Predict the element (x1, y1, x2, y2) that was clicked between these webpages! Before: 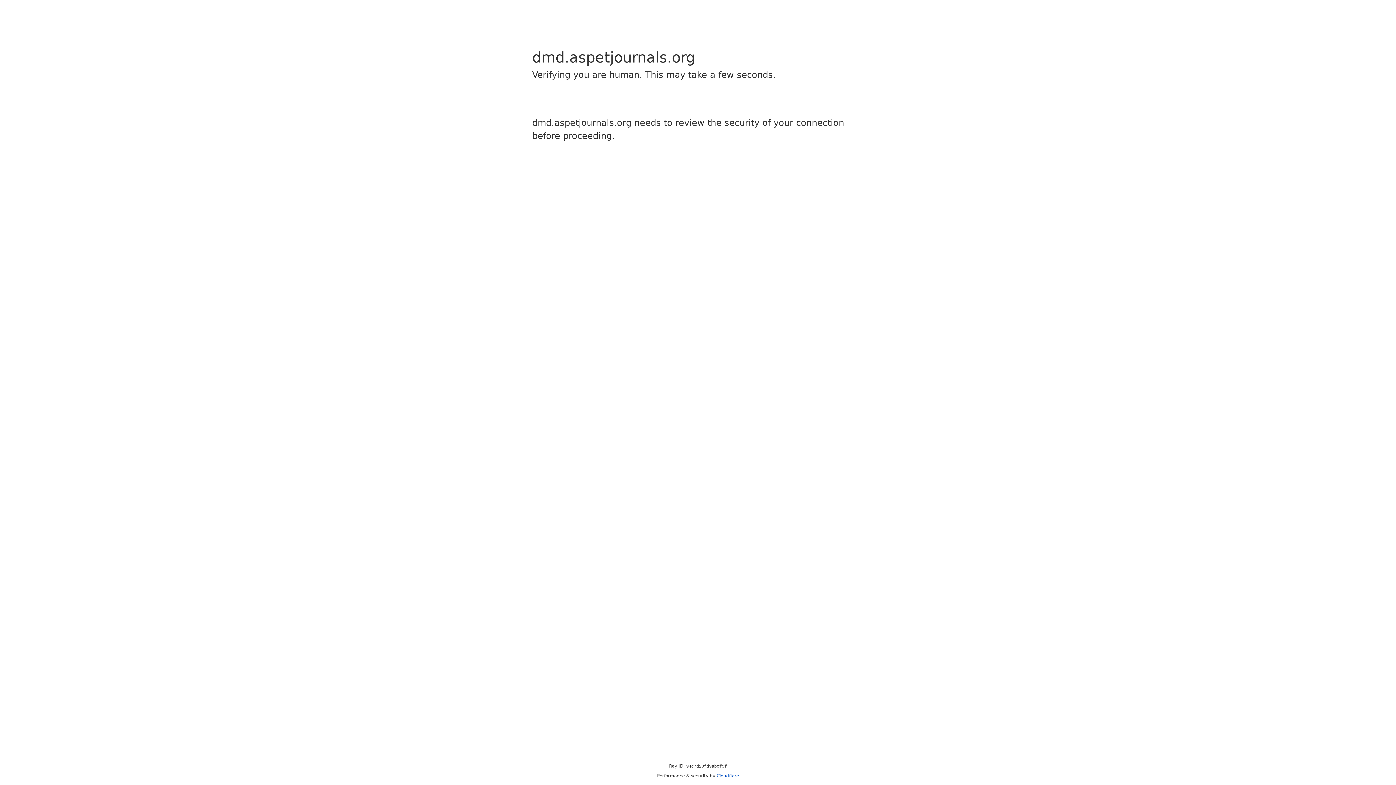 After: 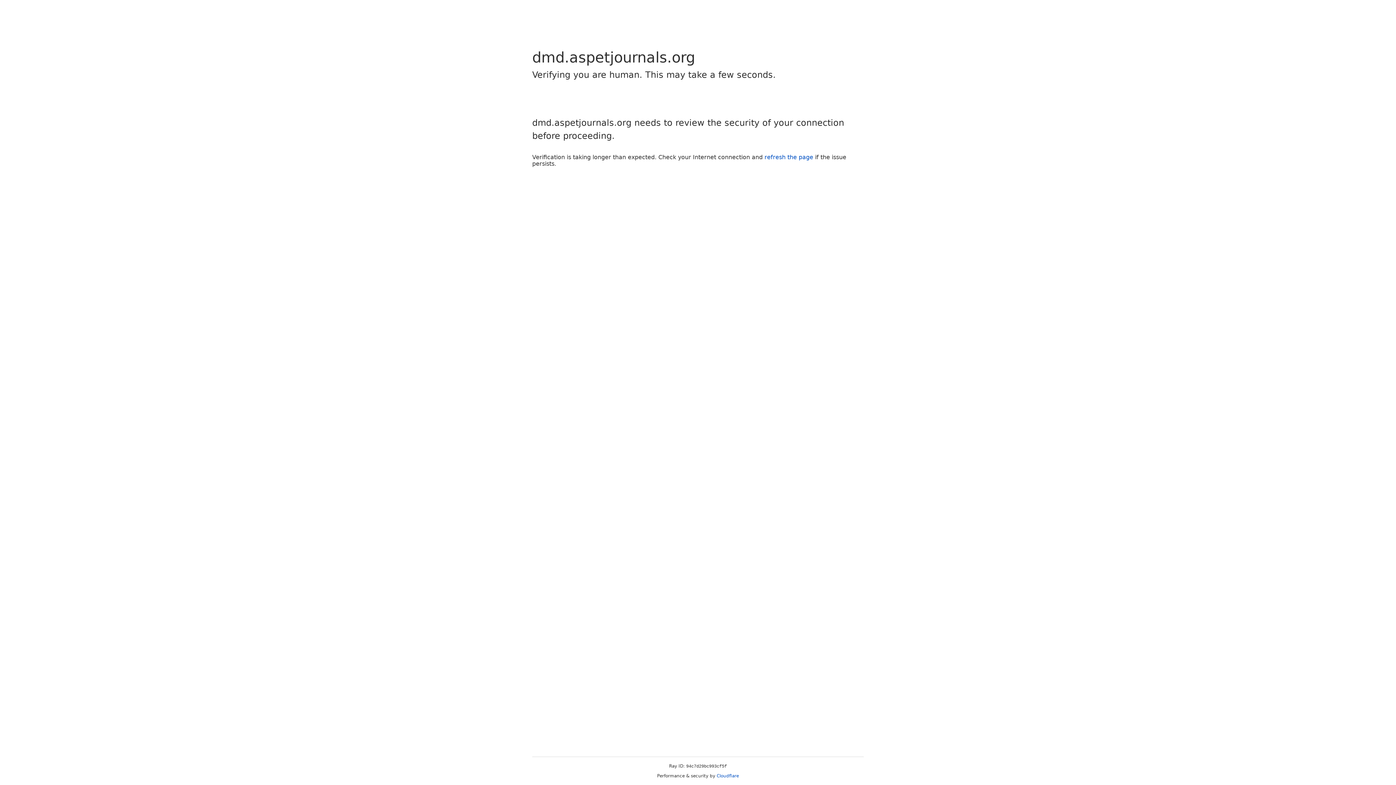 Action: bbox: (716, 773, 739, 778) label: Cloudflare